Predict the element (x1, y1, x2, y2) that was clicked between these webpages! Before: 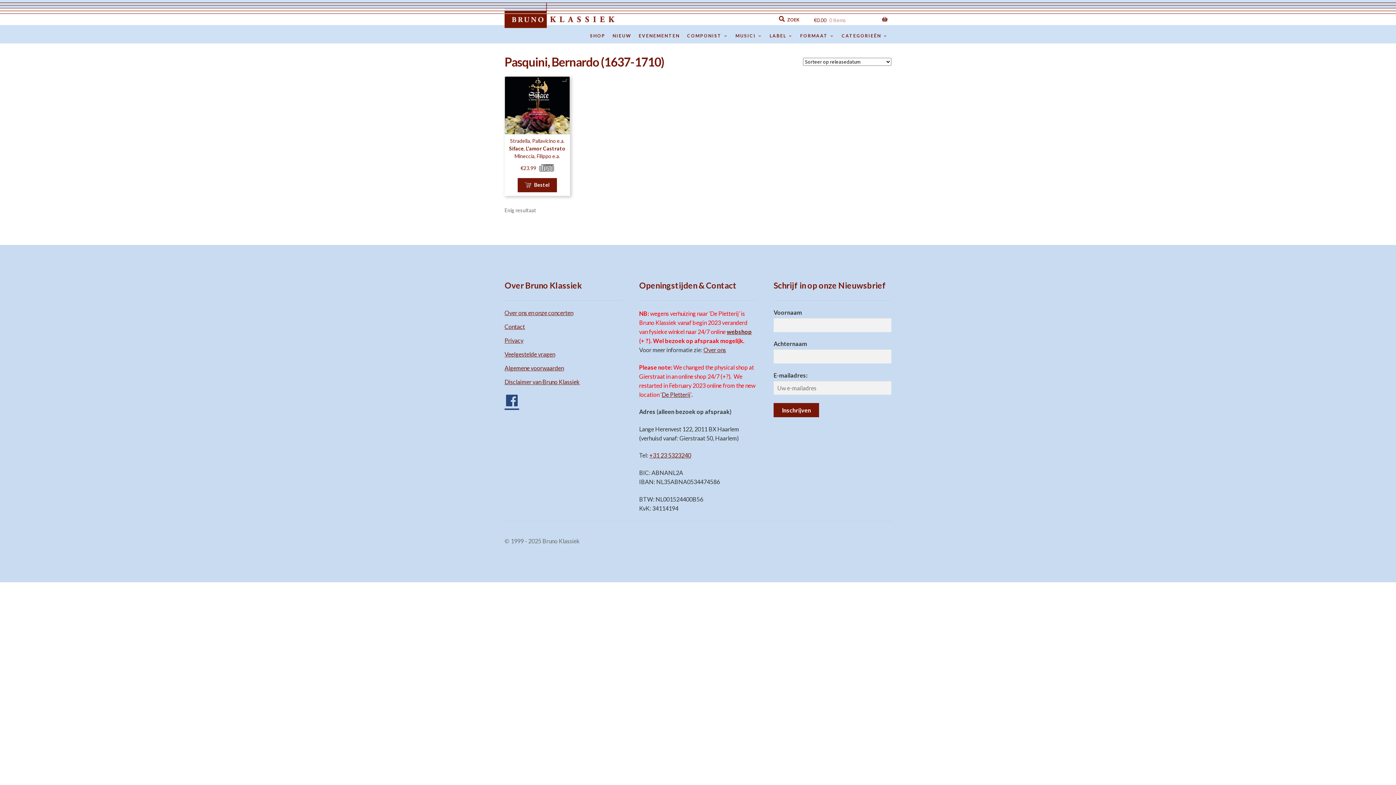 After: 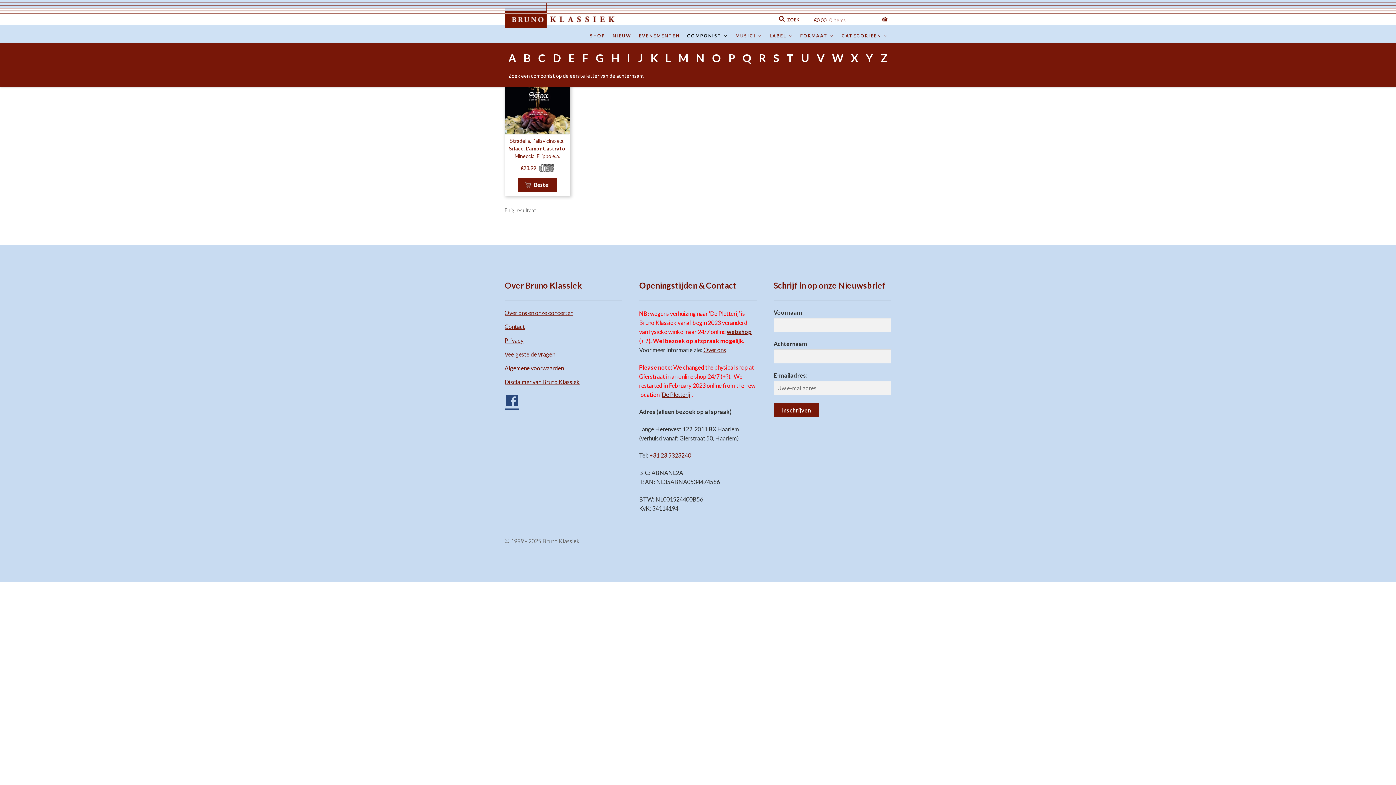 Action: label: COMPONIST bbox: (683, 30, 731, 43)